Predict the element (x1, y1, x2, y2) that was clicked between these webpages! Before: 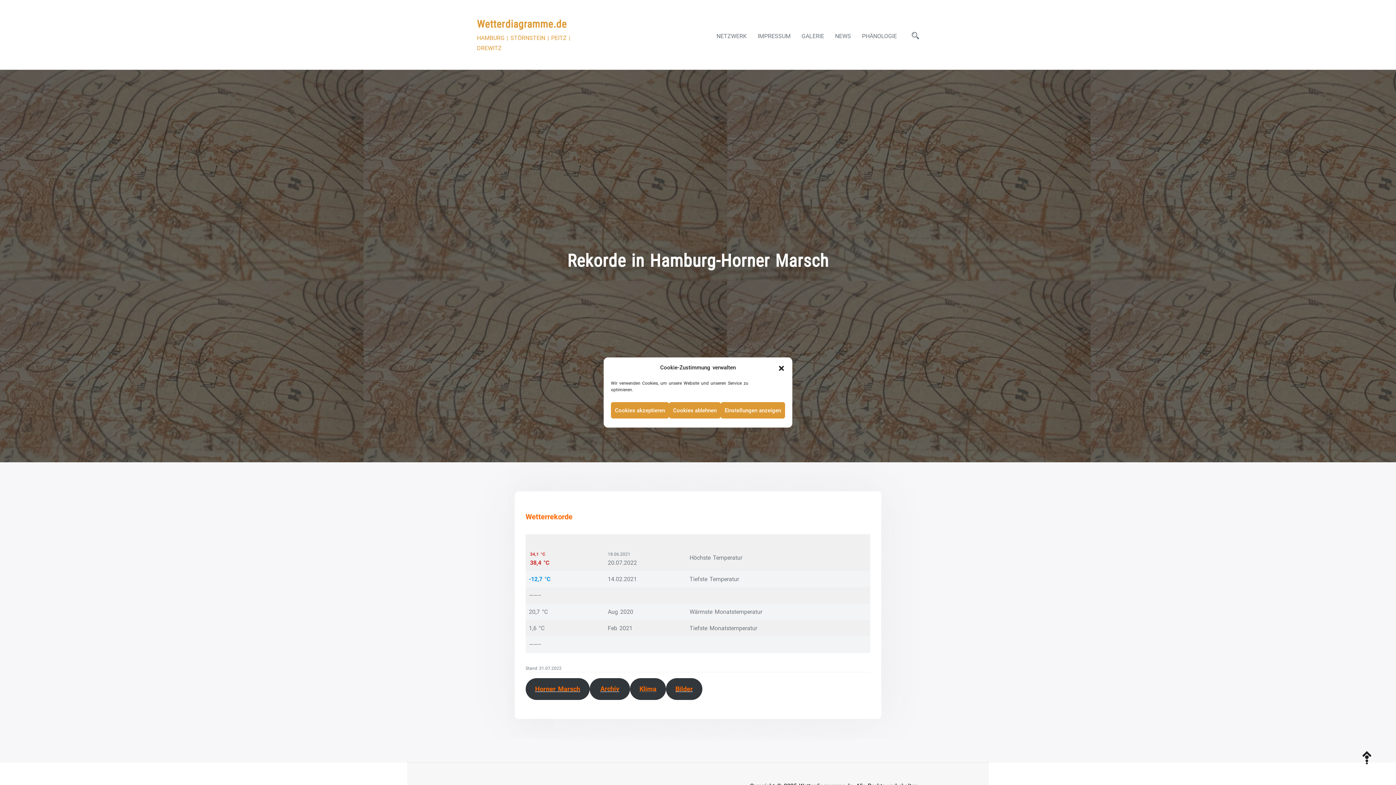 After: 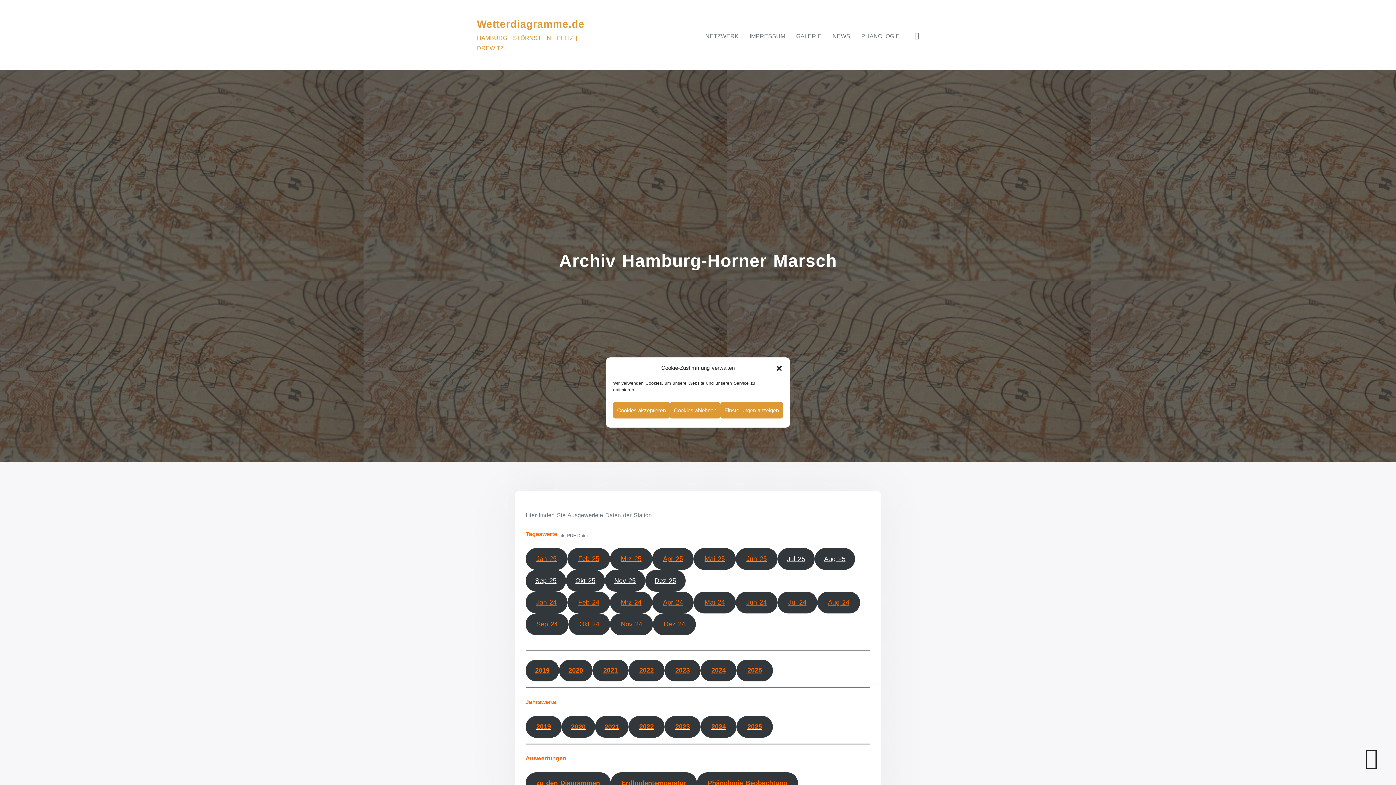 Action: bbox: (589, 678, 630, 700) label: Archiv